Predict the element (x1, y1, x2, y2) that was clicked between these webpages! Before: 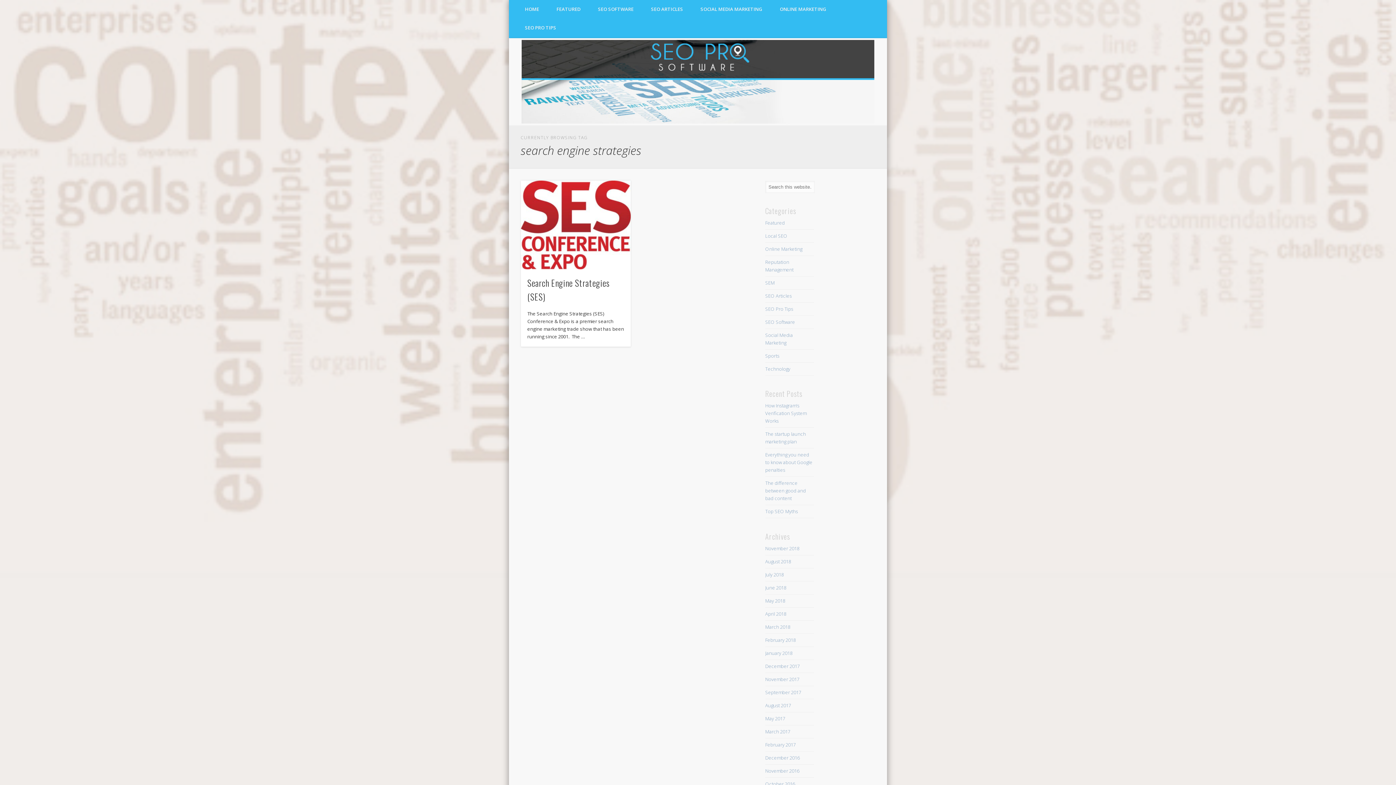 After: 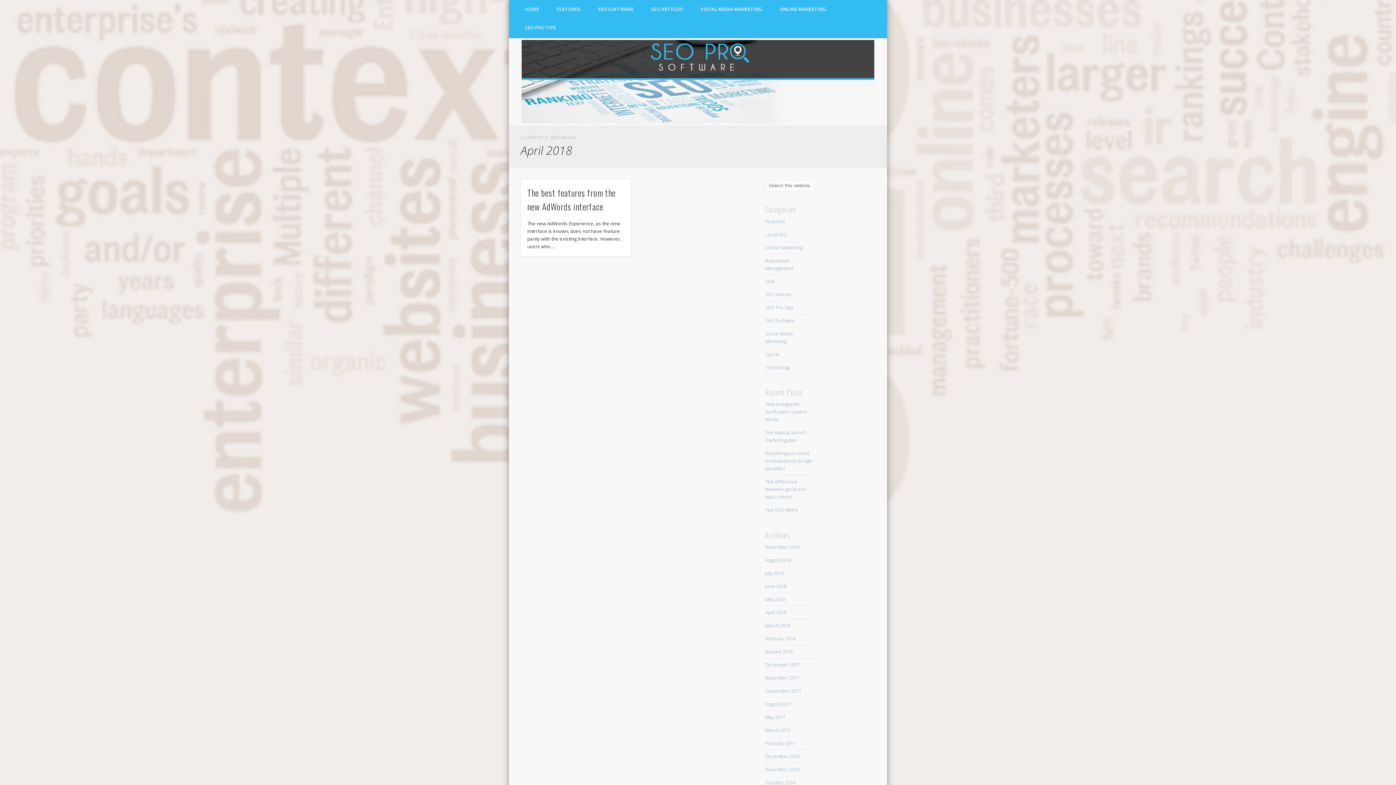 Action: bbox: (765, 610, 786, 617) label: April 2018